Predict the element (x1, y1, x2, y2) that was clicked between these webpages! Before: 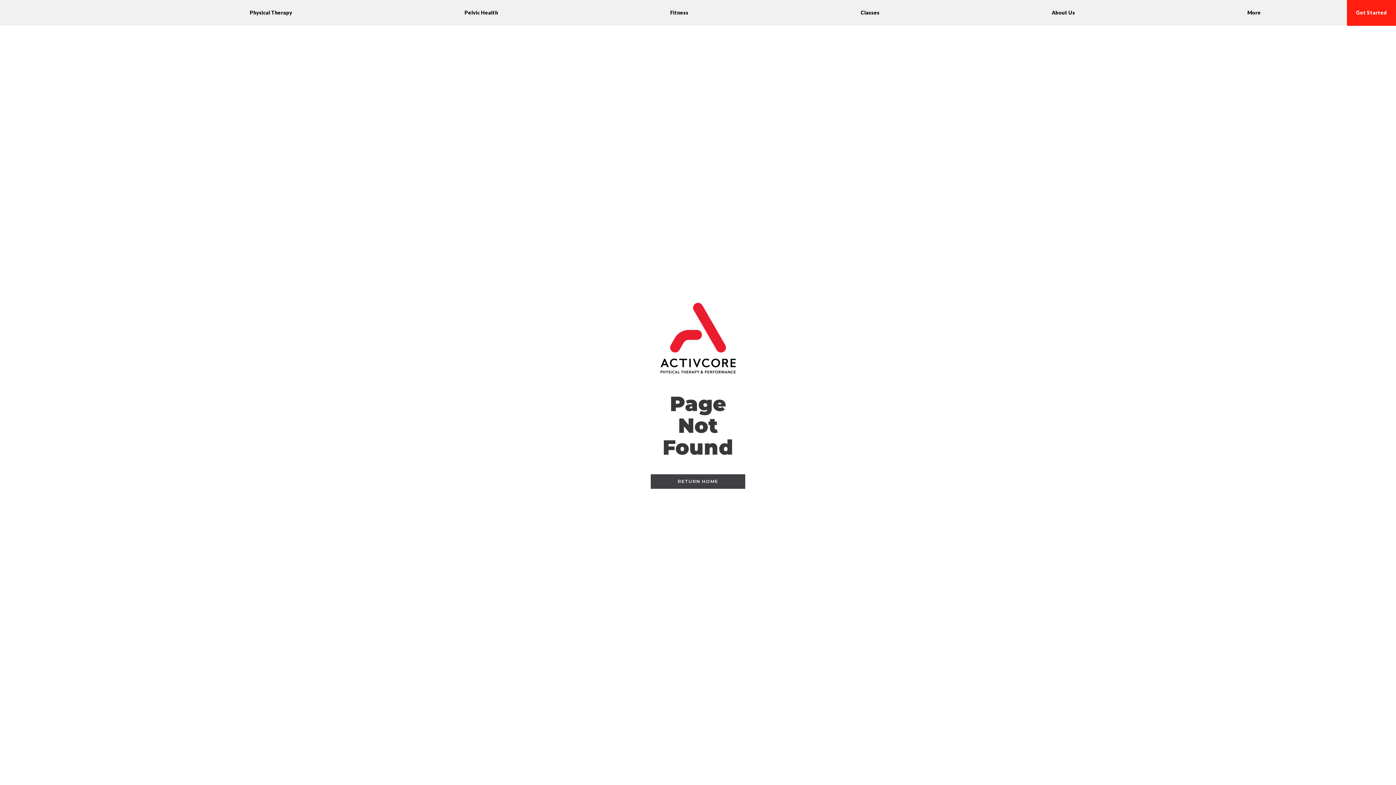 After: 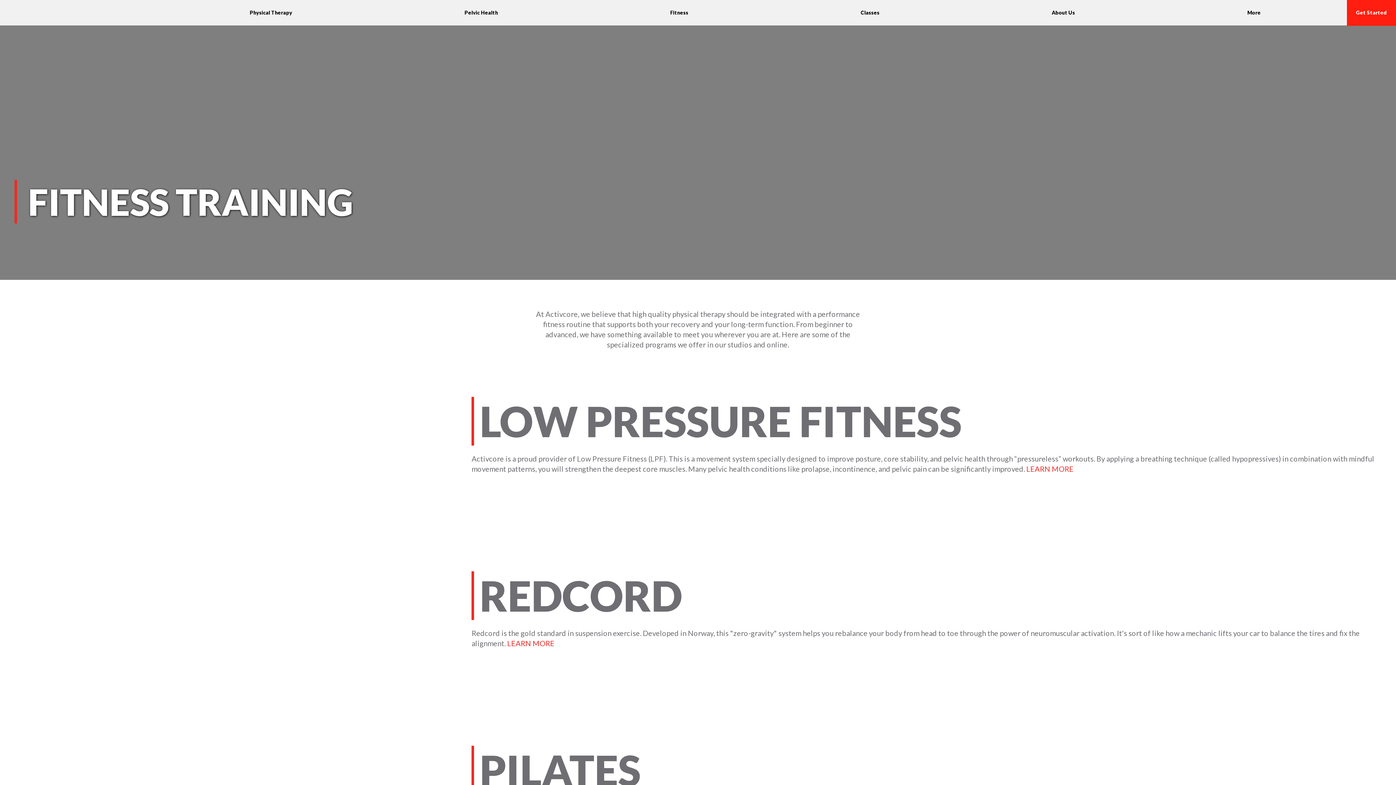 Action: label: Fitness
 bbox: (655, 0, 703, 25)